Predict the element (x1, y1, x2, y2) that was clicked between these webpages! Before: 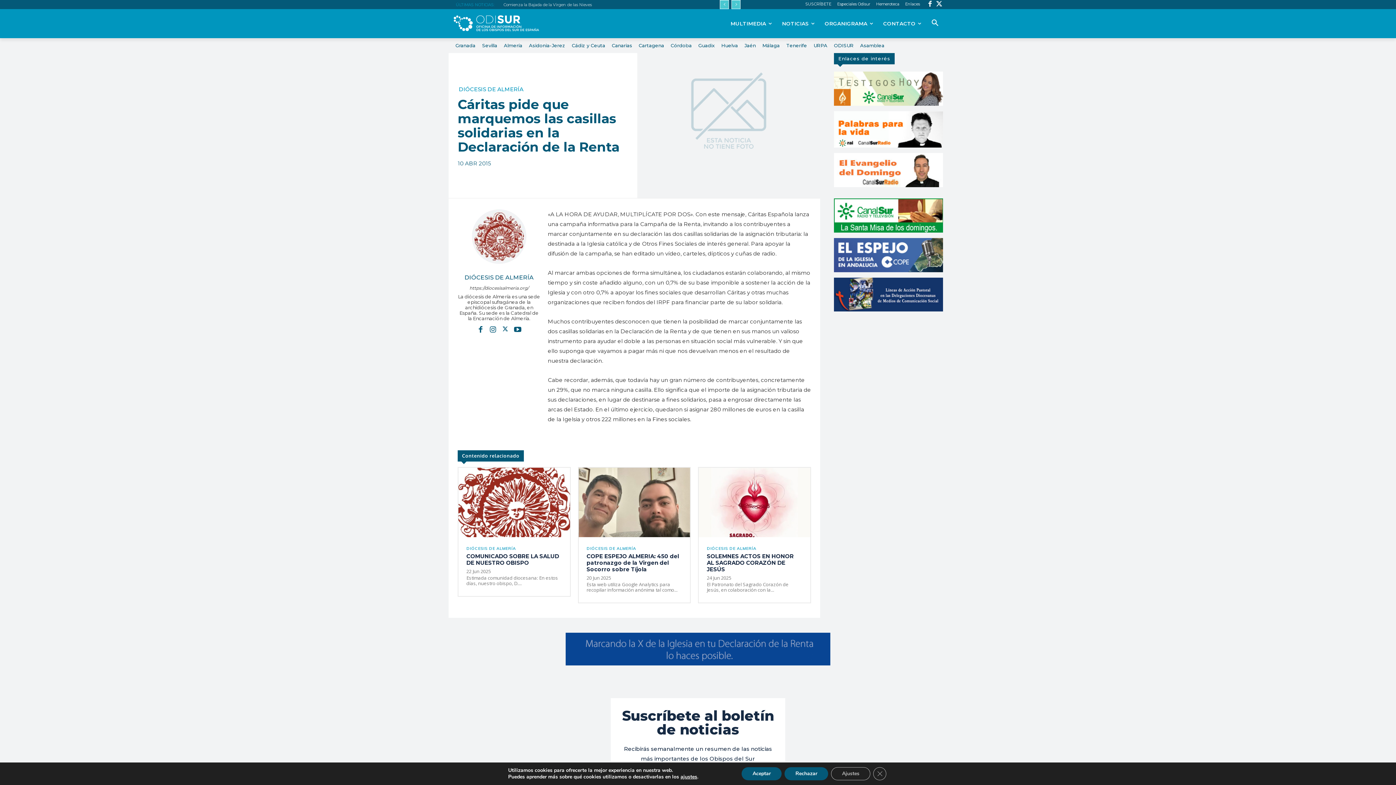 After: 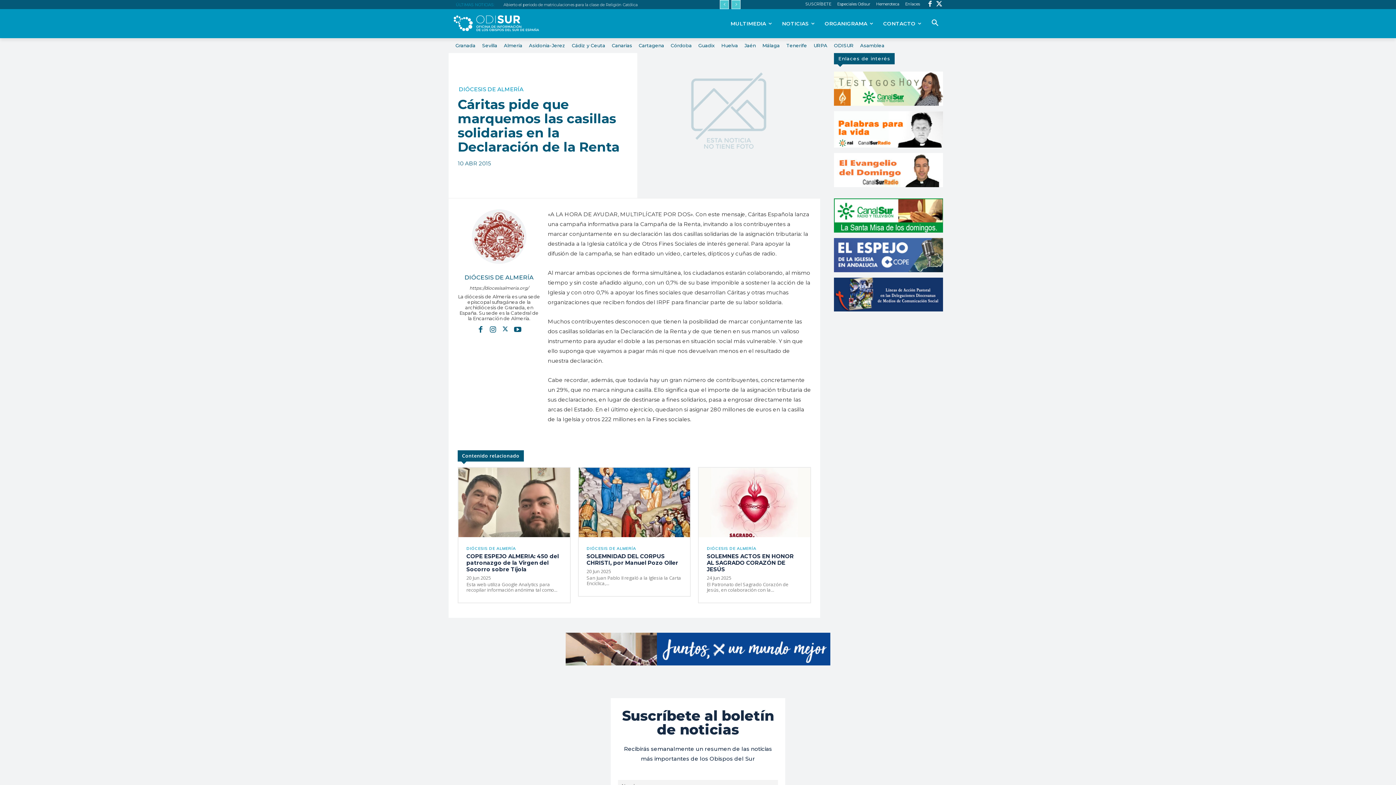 Action: bbox: (784, 767, 828, 780) label: Rechazar